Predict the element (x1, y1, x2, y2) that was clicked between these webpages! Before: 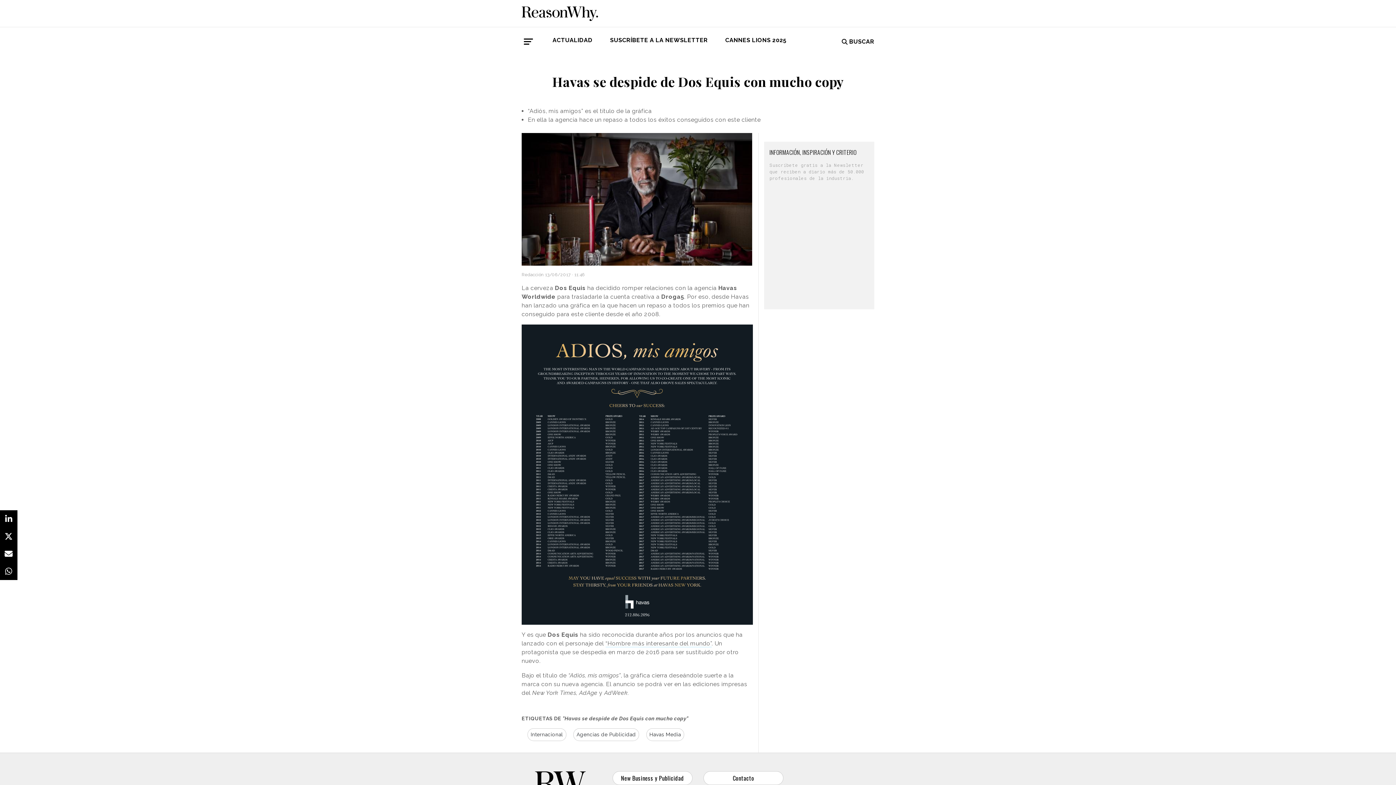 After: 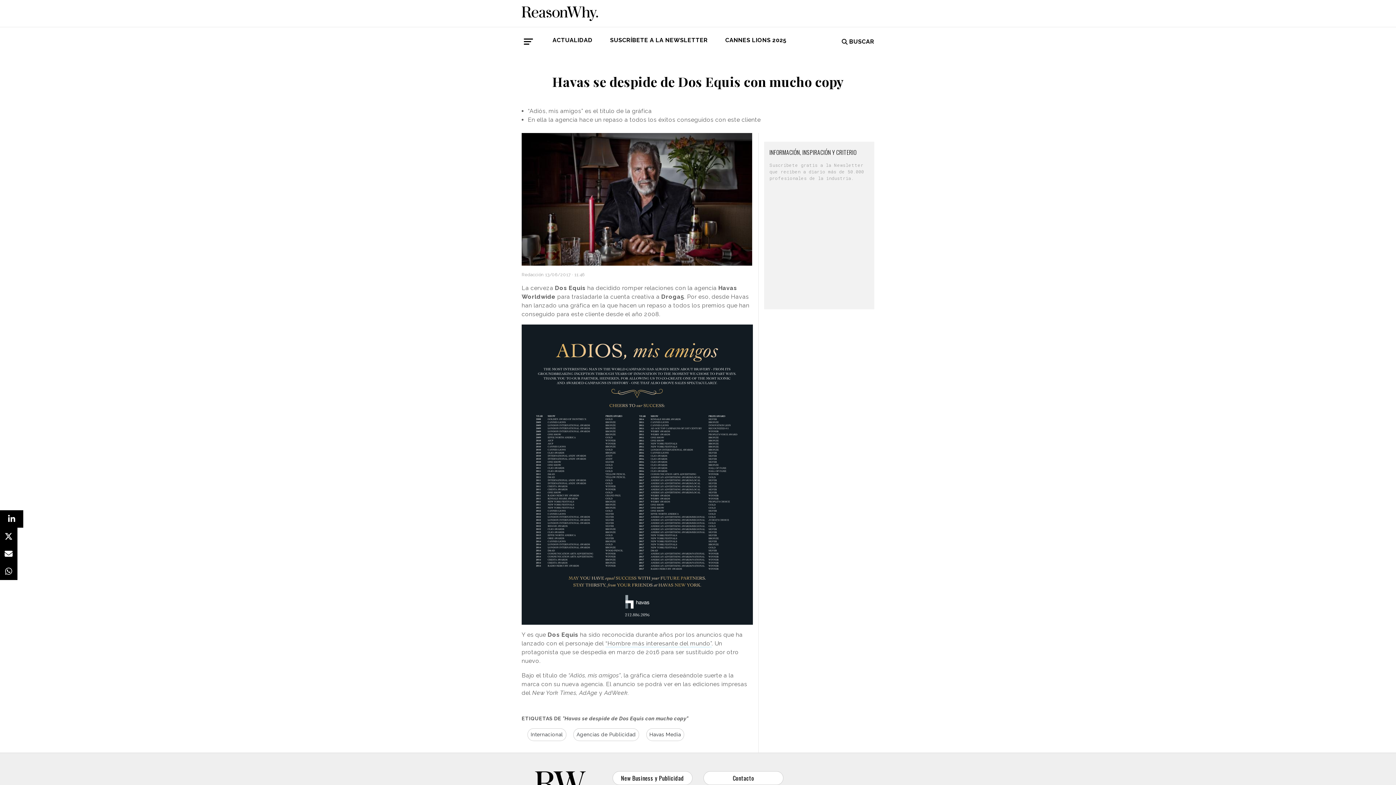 Action: bbox: (0, 510, 17, 528)